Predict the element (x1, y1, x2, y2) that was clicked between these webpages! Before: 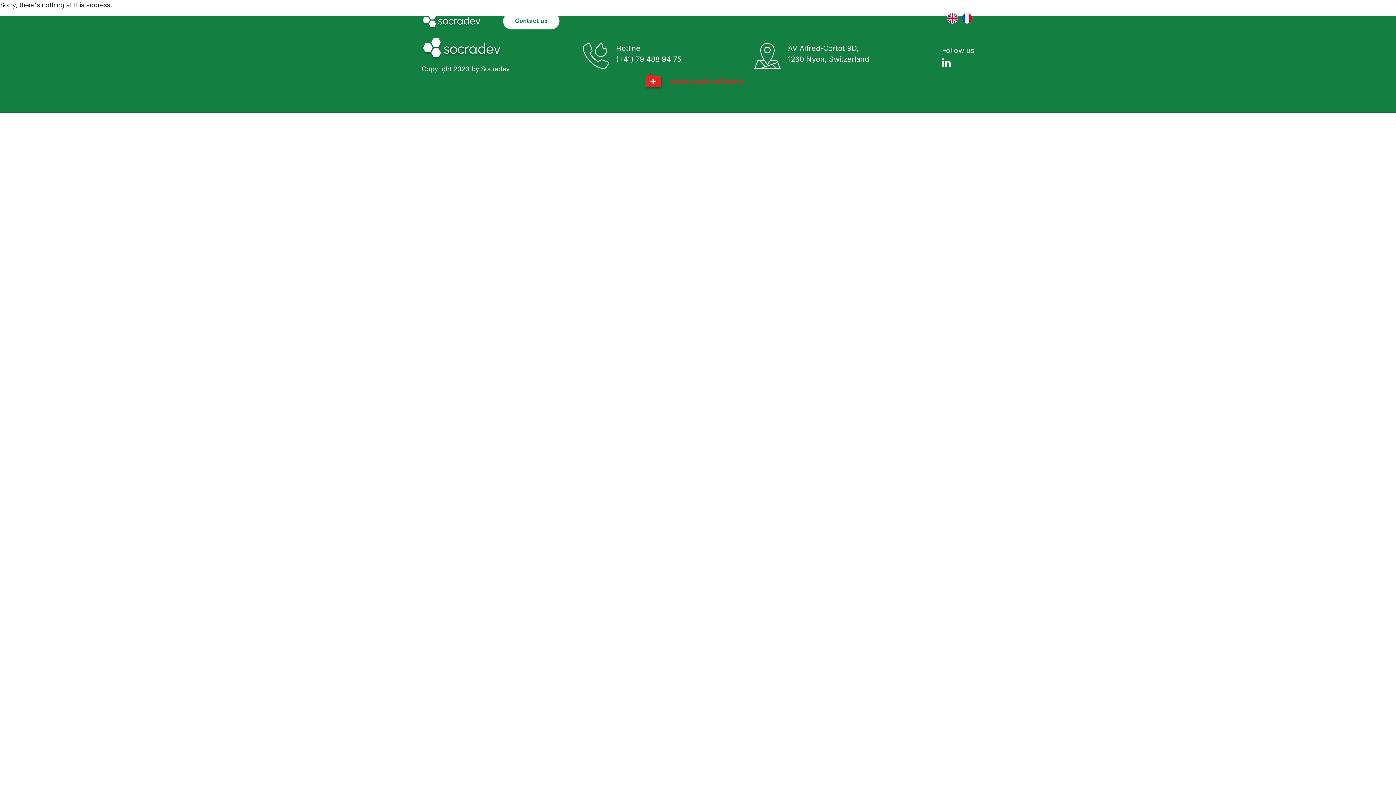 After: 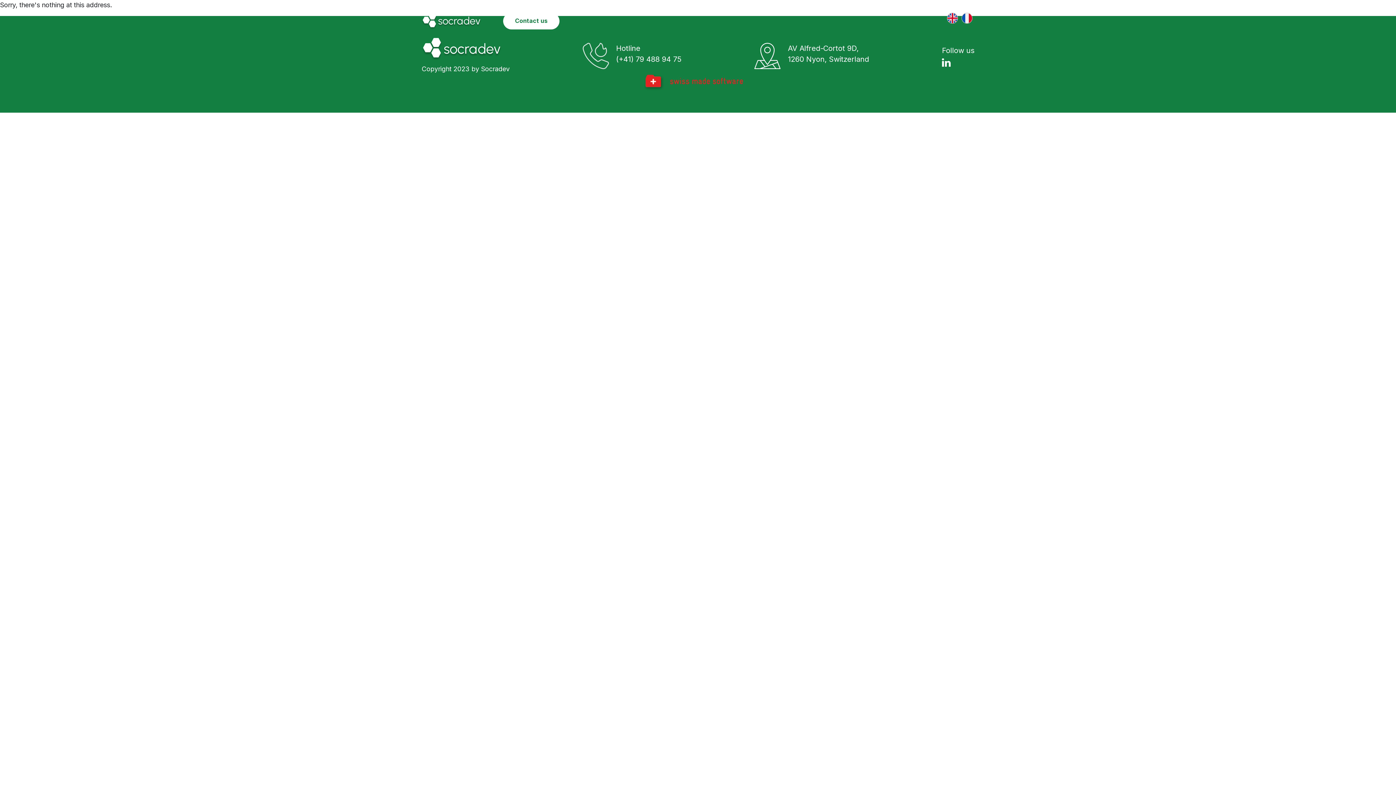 Action: bbox: (942, 58, 950, 65)